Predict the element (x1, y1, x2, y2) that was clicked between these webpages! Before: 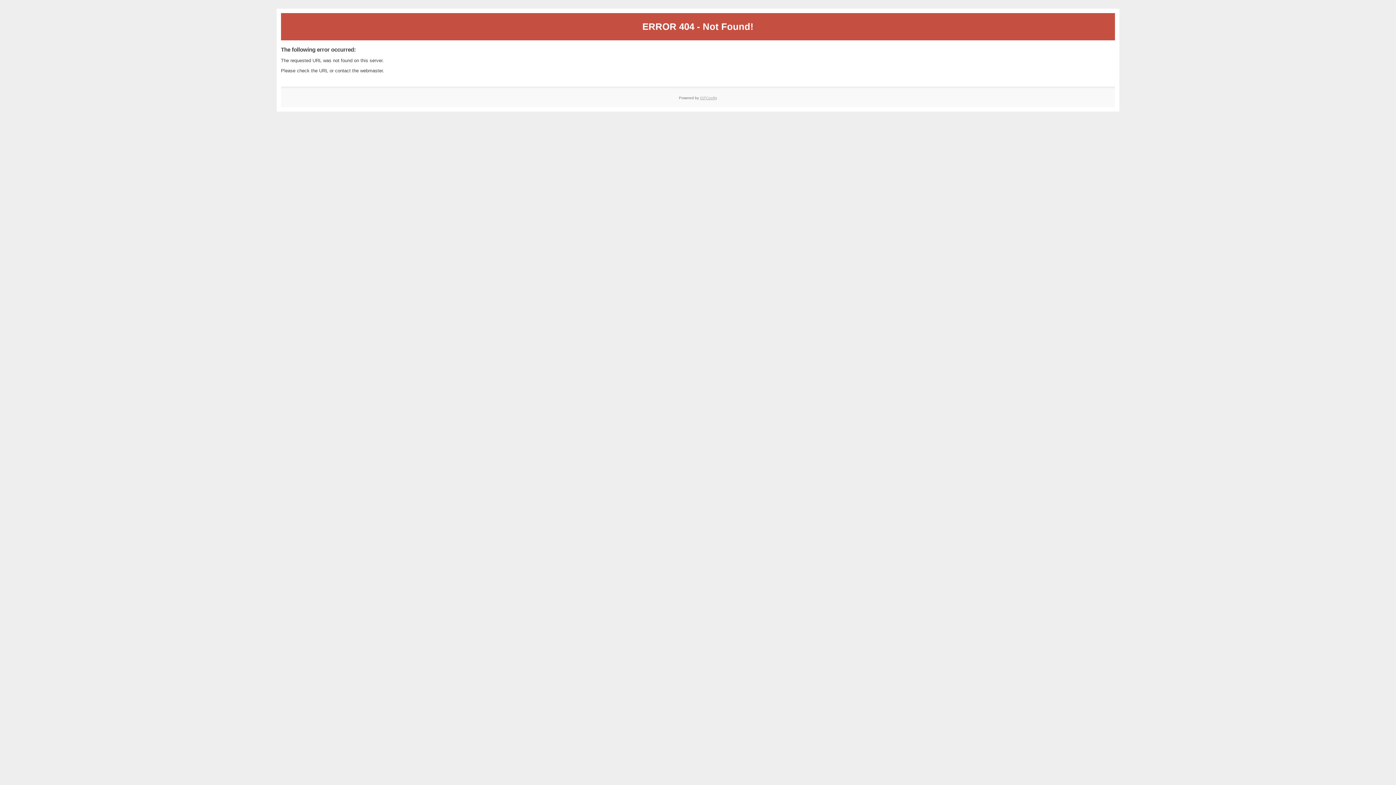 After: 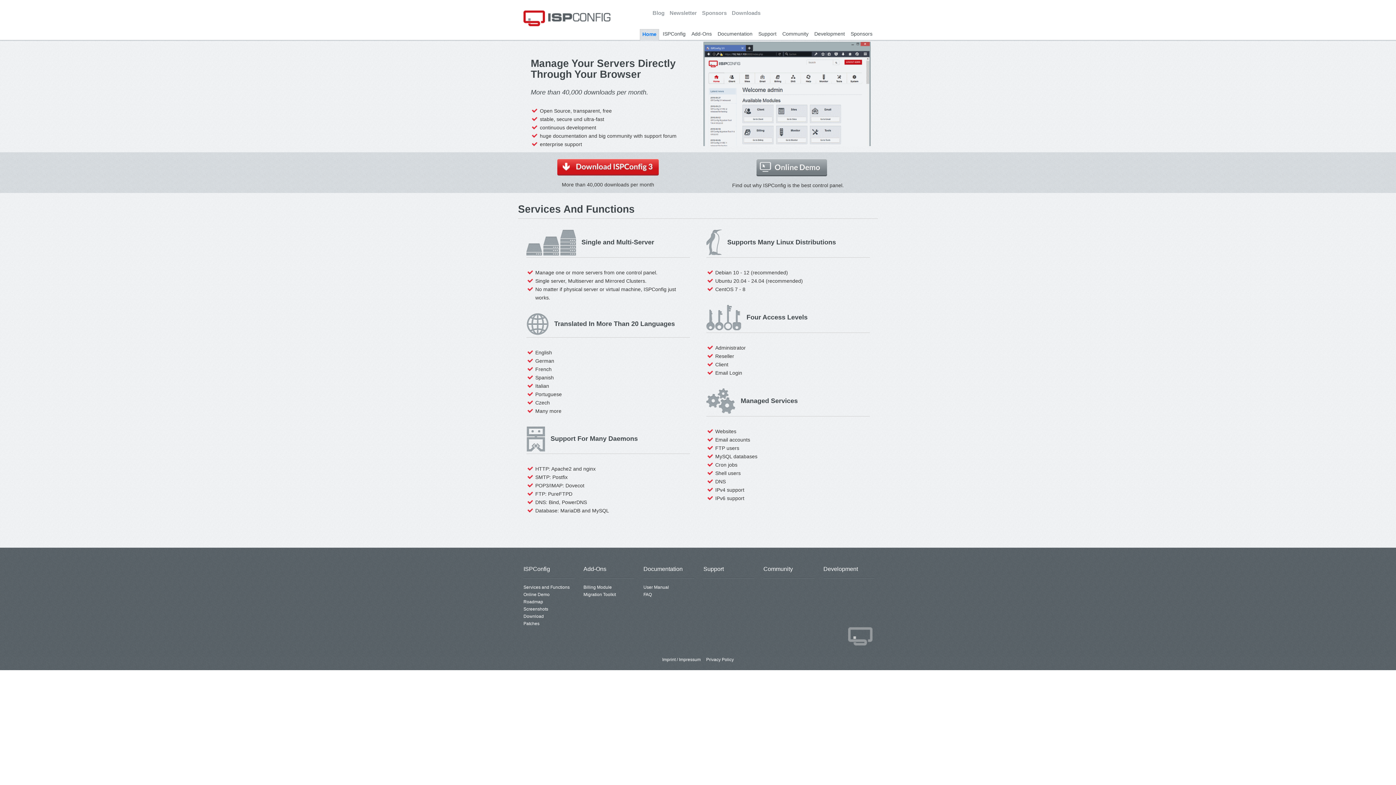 Action: bbox: (700, 95, 717, 99) label: ISPConfig